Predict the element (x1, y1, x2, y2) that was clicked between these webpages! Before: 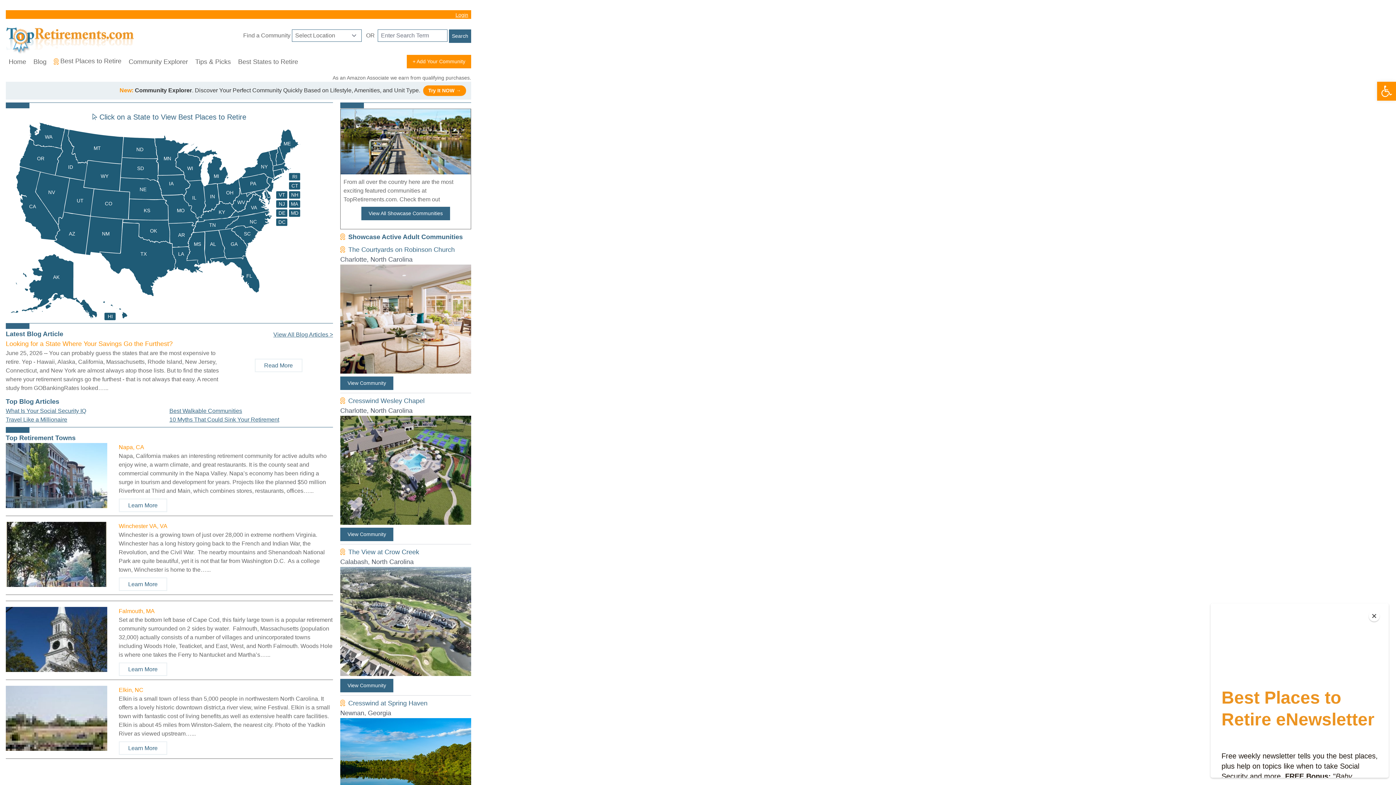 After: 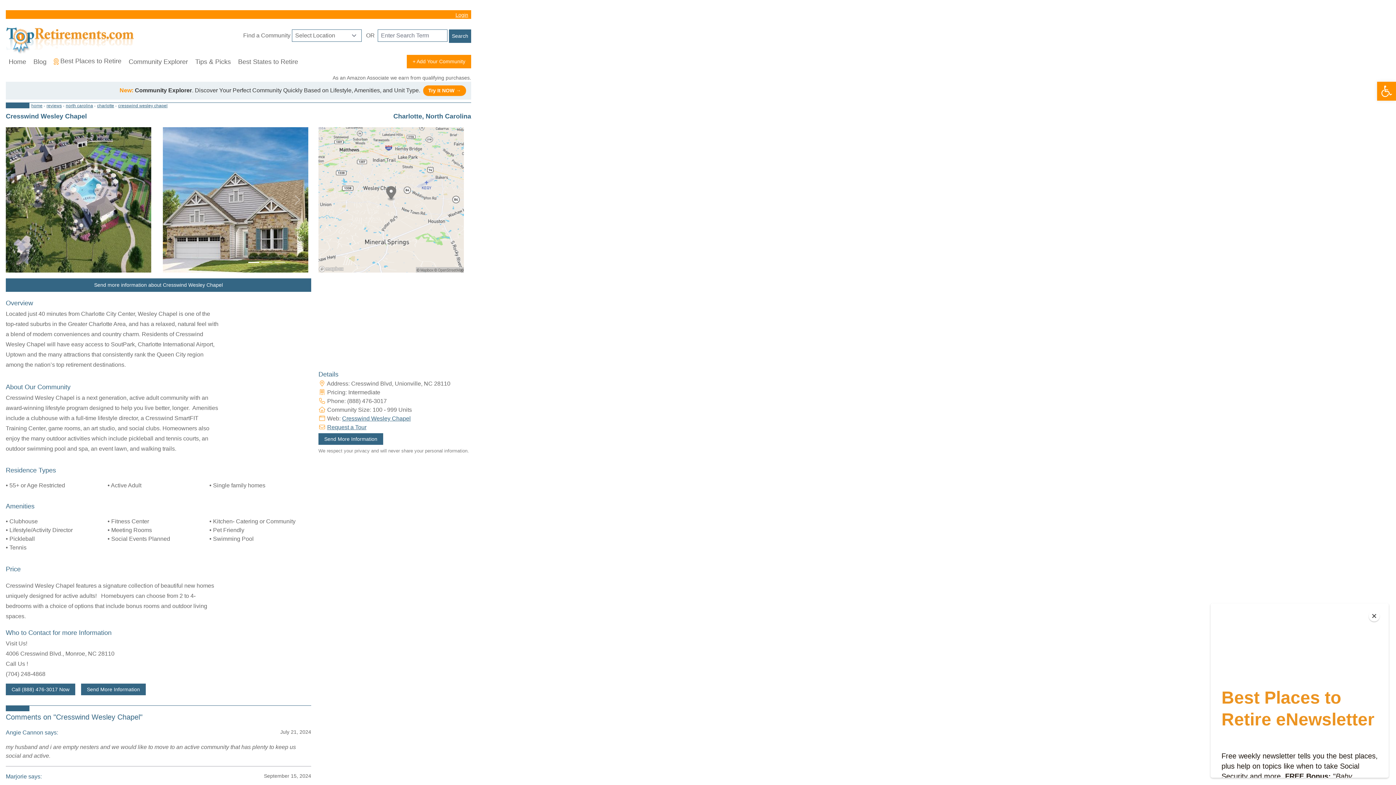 Action: bbox: (340, 415, 471, 524)